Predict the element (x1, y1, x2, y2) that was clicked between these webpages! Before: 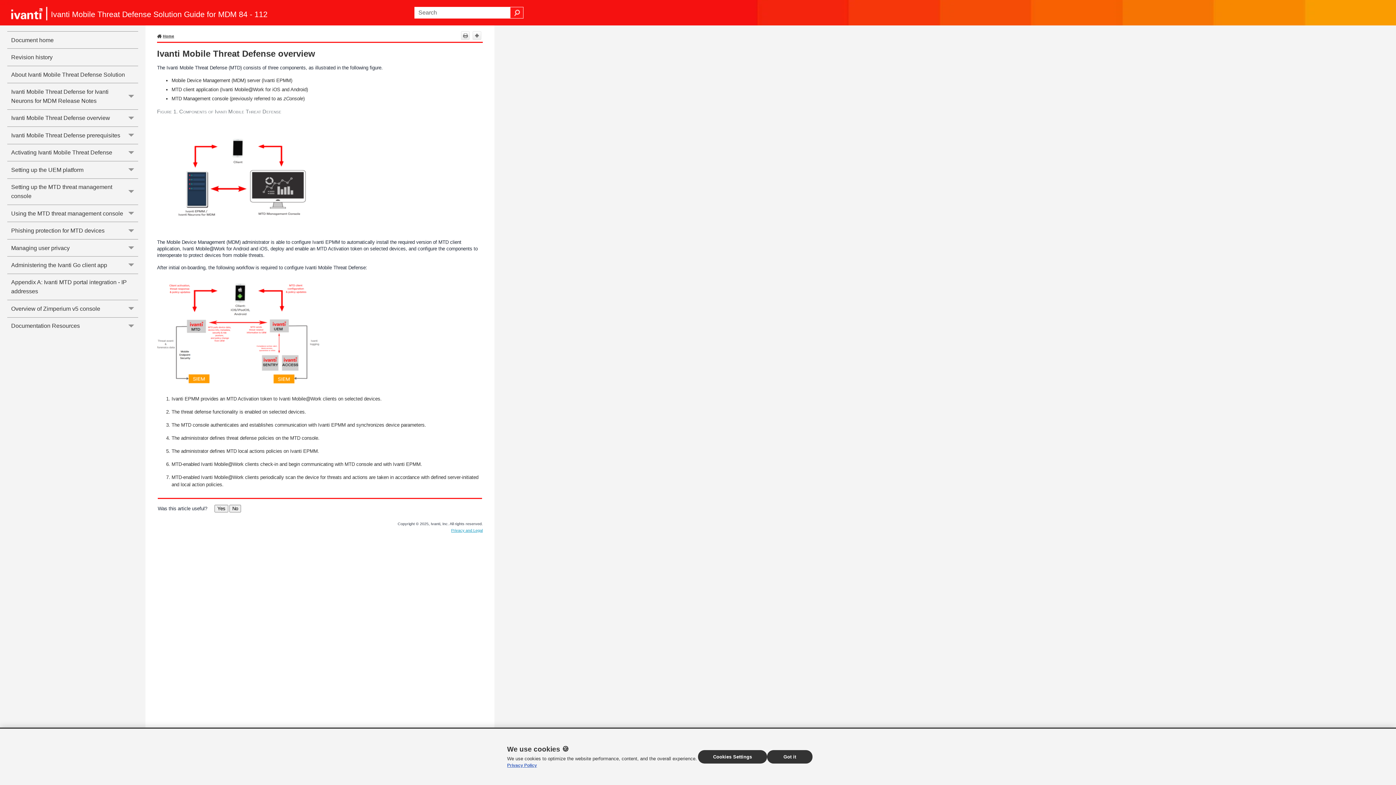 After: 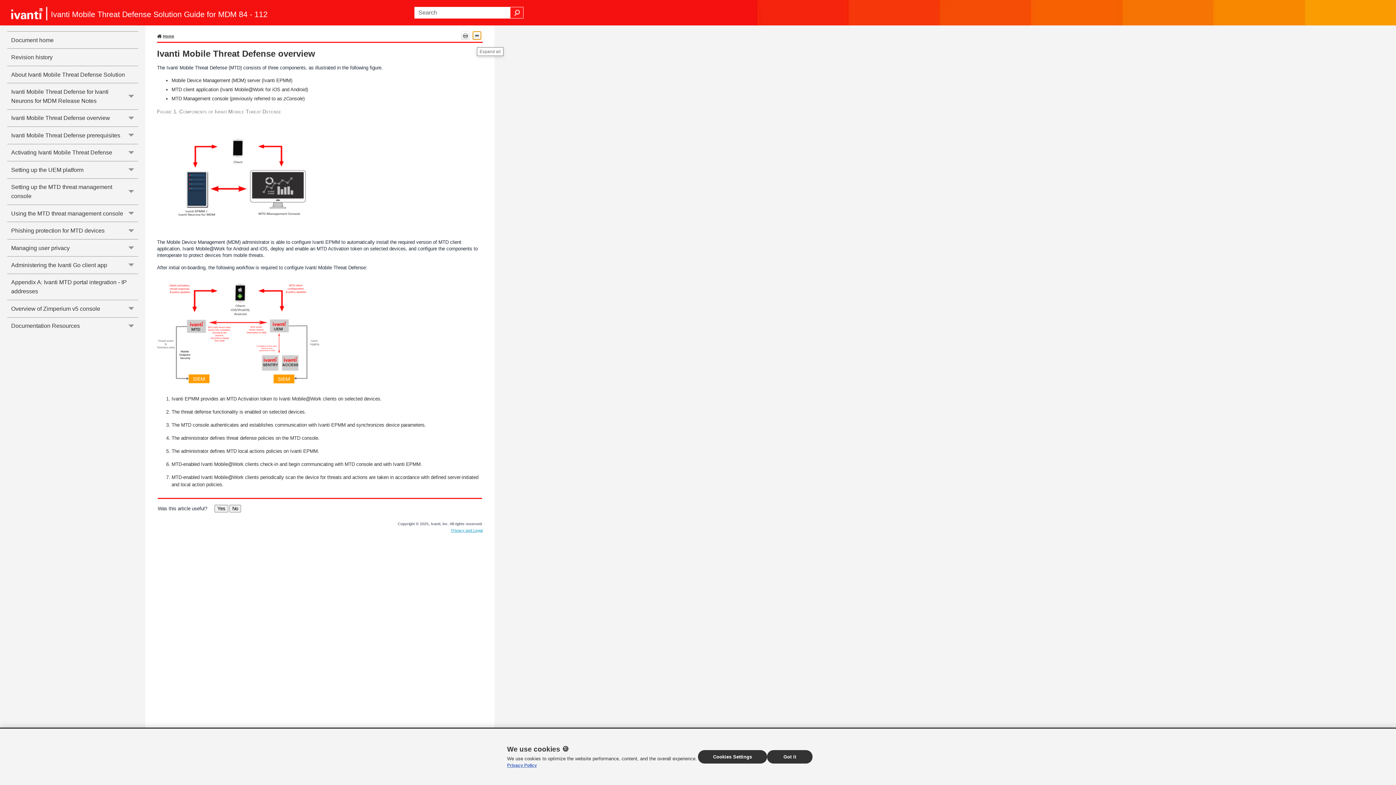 Action: bbox: (472, 31, 481, 40)